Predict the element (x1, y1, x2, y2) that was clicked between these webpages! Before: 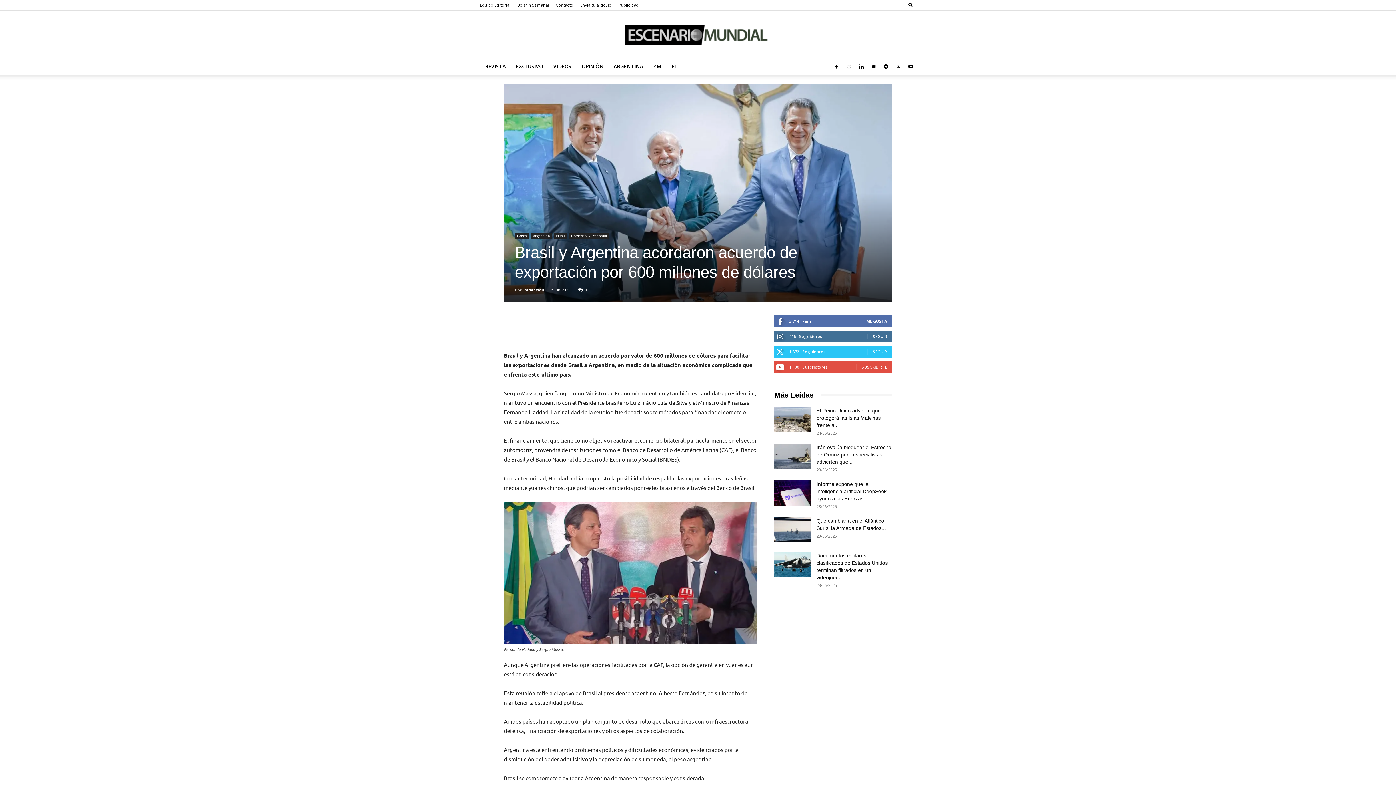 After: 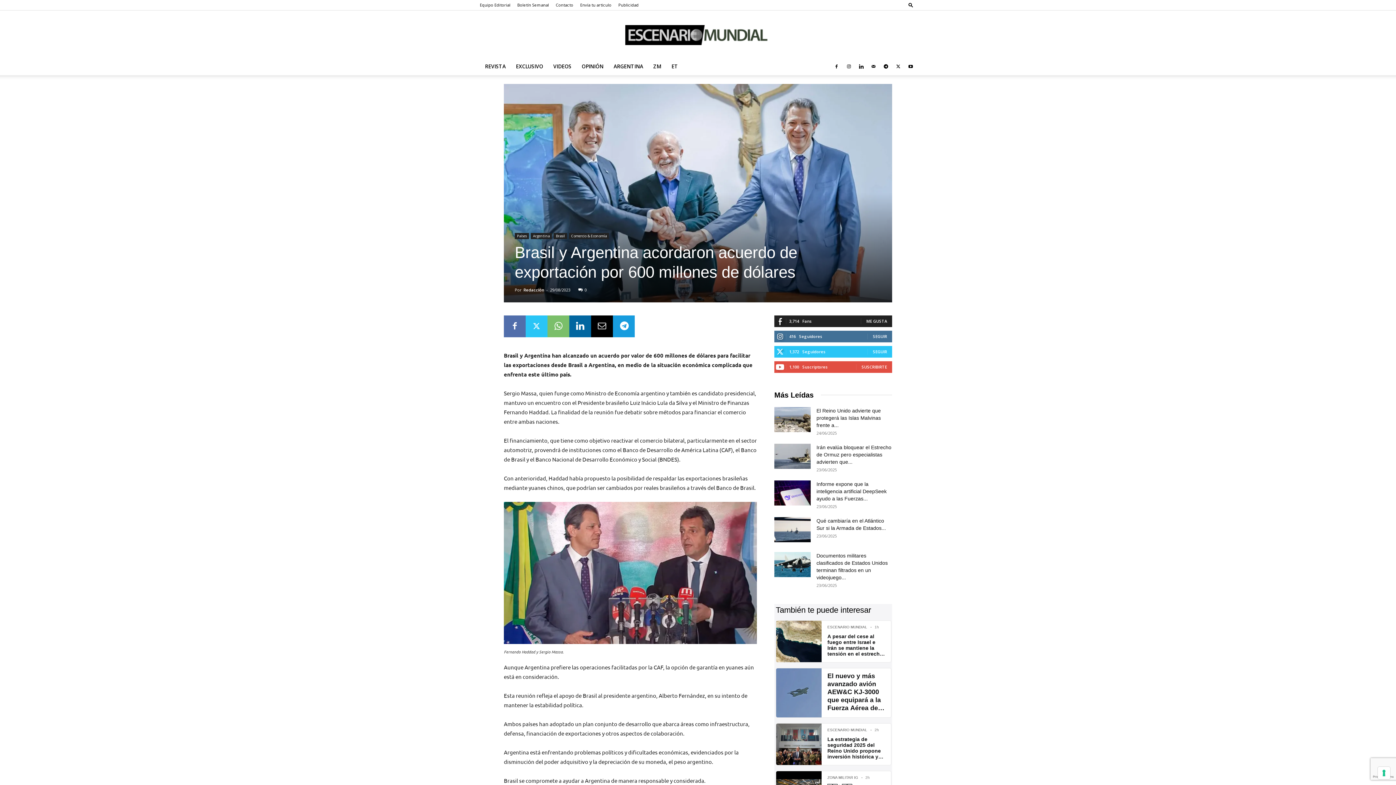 Action: bbox: (866, 318, 887, 323) label: ME GUSTA